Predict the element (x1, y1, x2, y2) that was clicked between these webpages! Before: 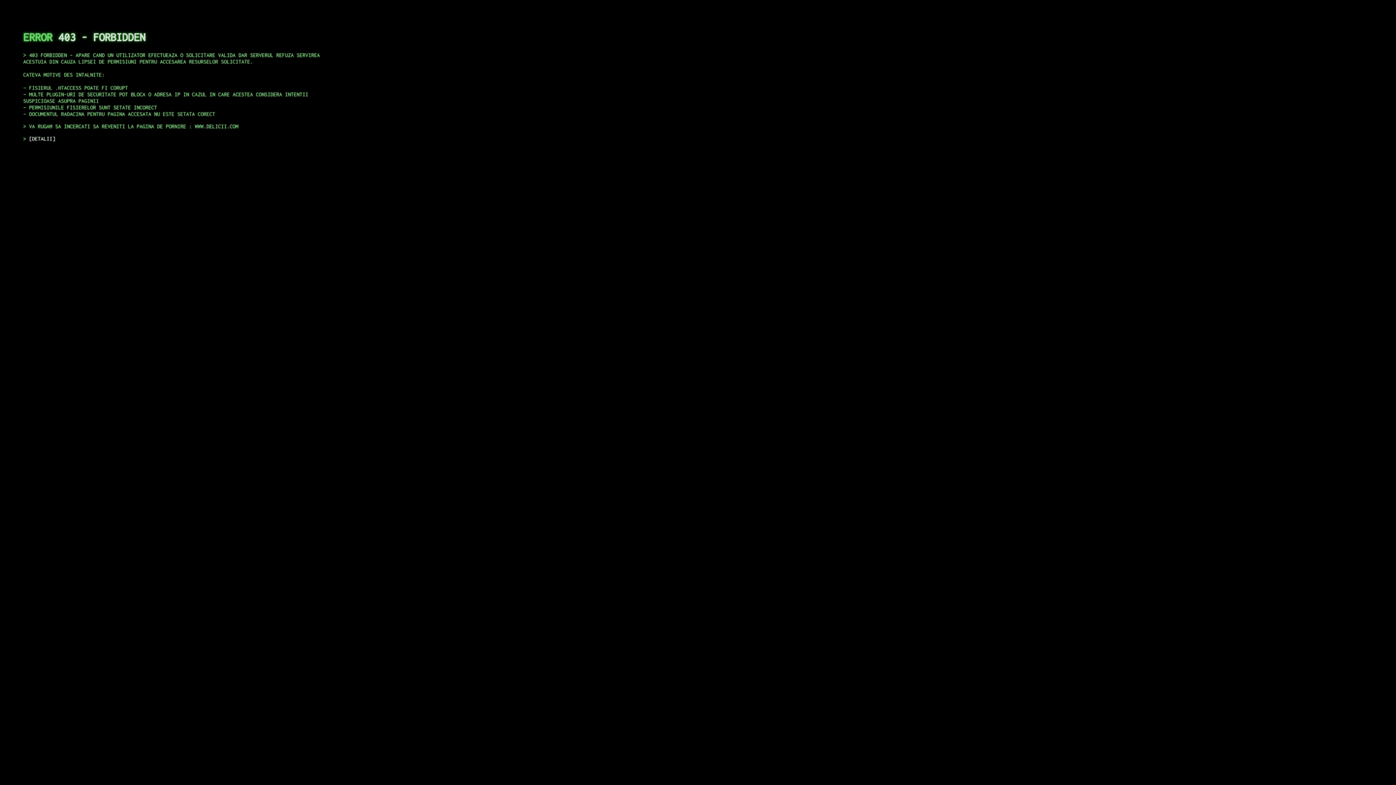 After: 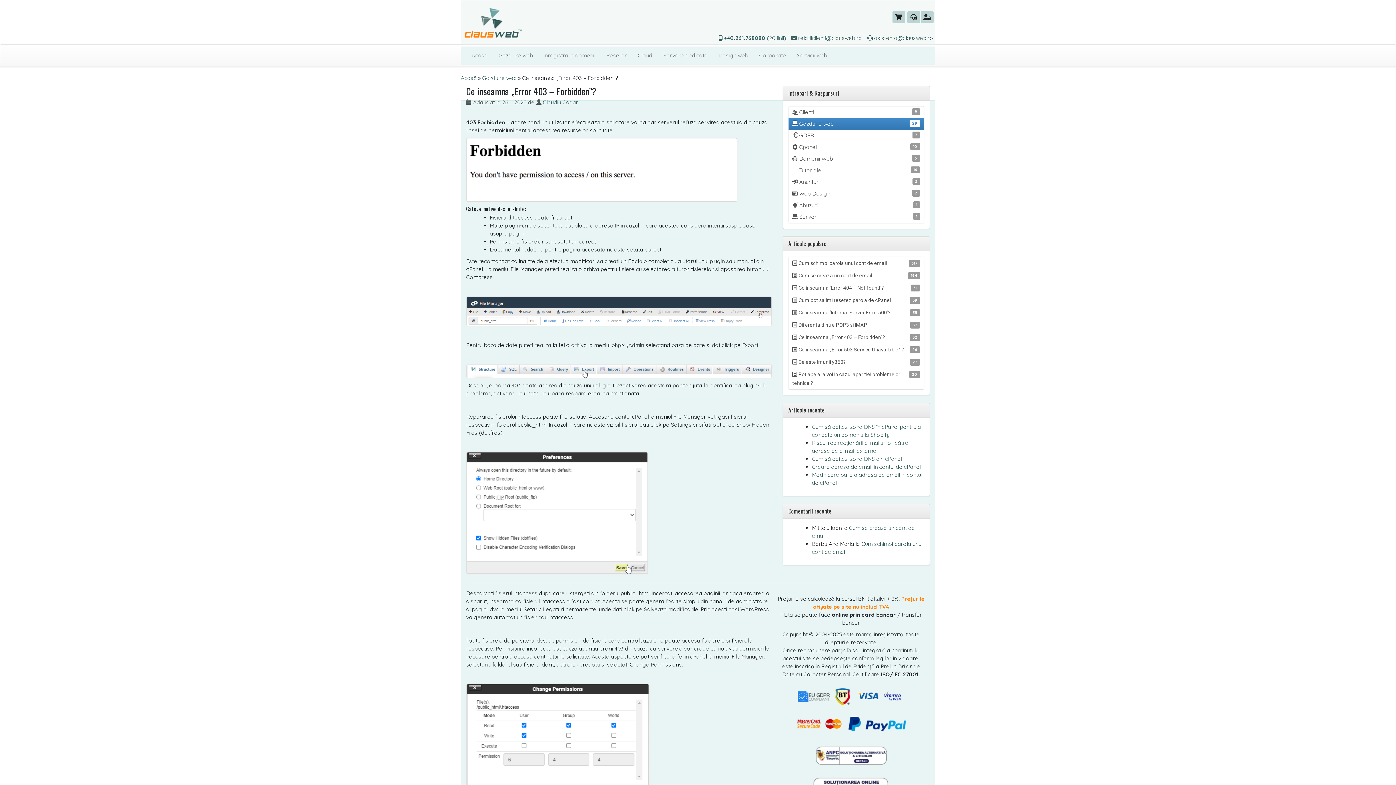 Action: bbox: (29, 135, 55, 141) label: DETALII